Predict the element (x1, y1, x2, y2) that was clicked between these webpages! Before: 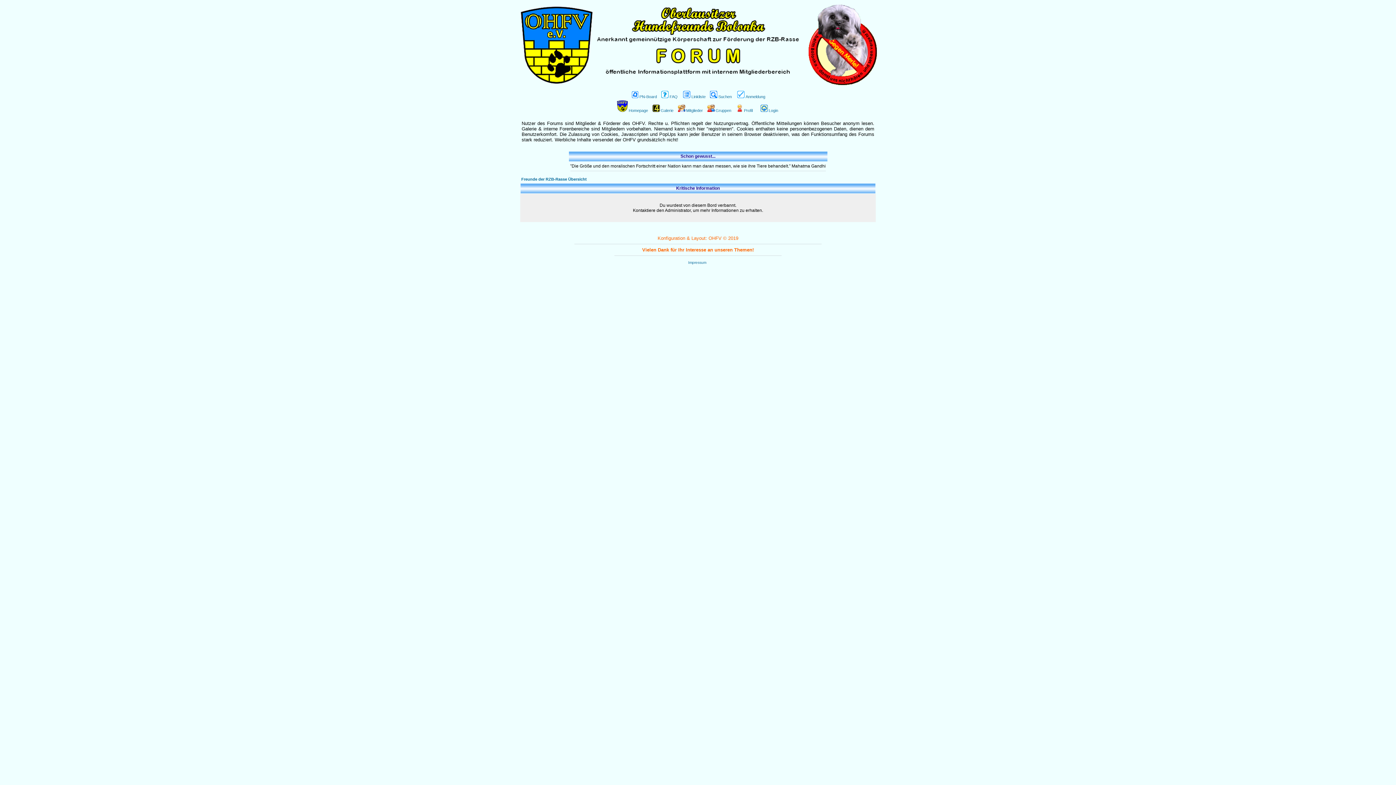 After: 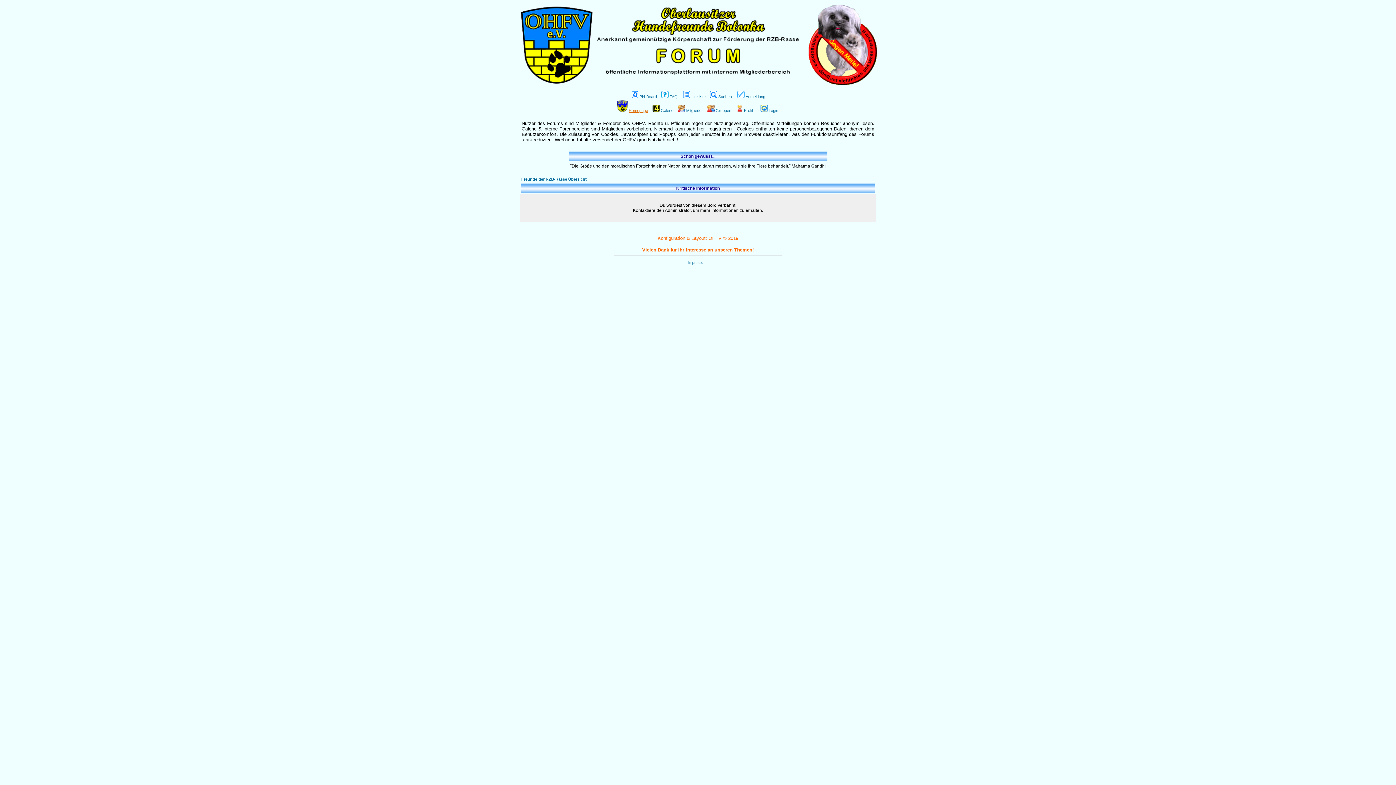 Action: label: Homepage bbox: (615, 108, 648, 112)